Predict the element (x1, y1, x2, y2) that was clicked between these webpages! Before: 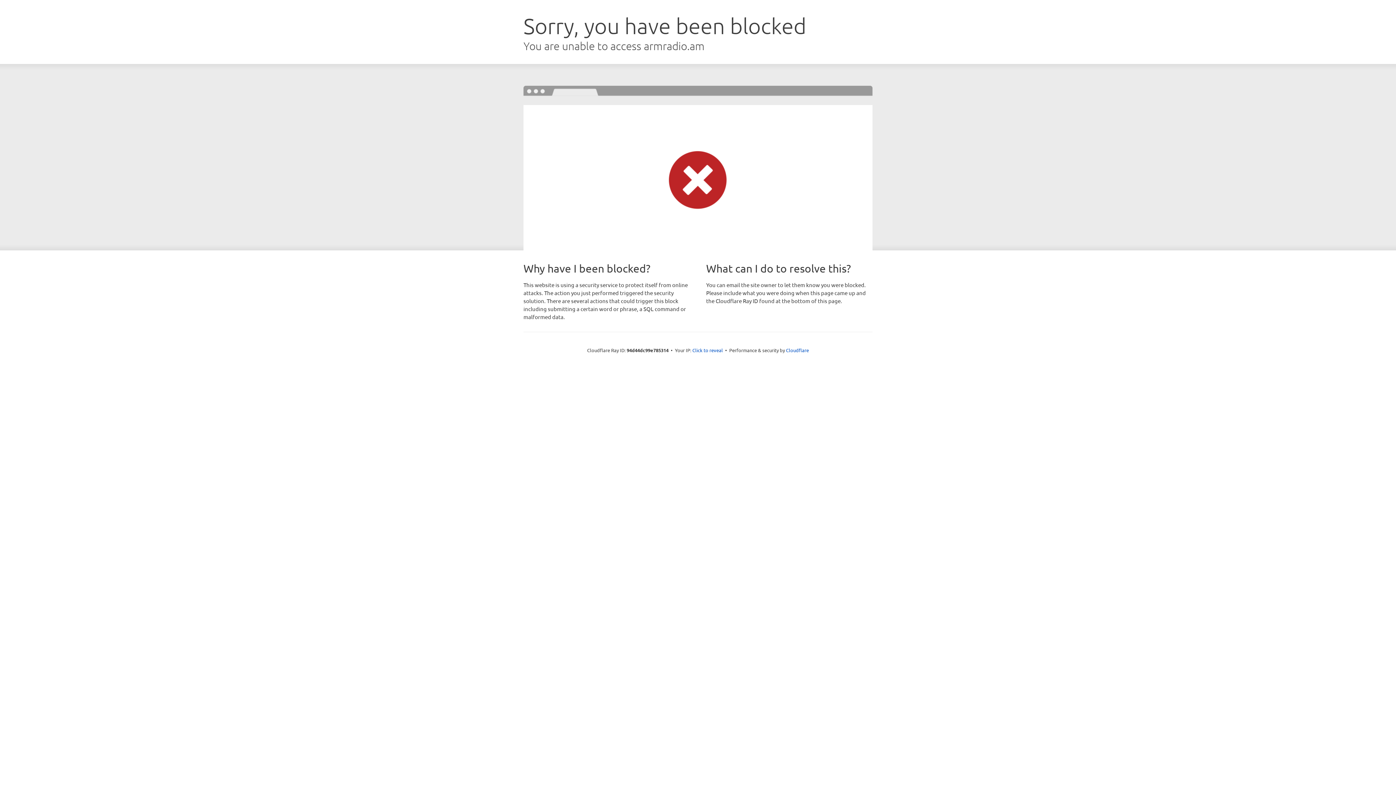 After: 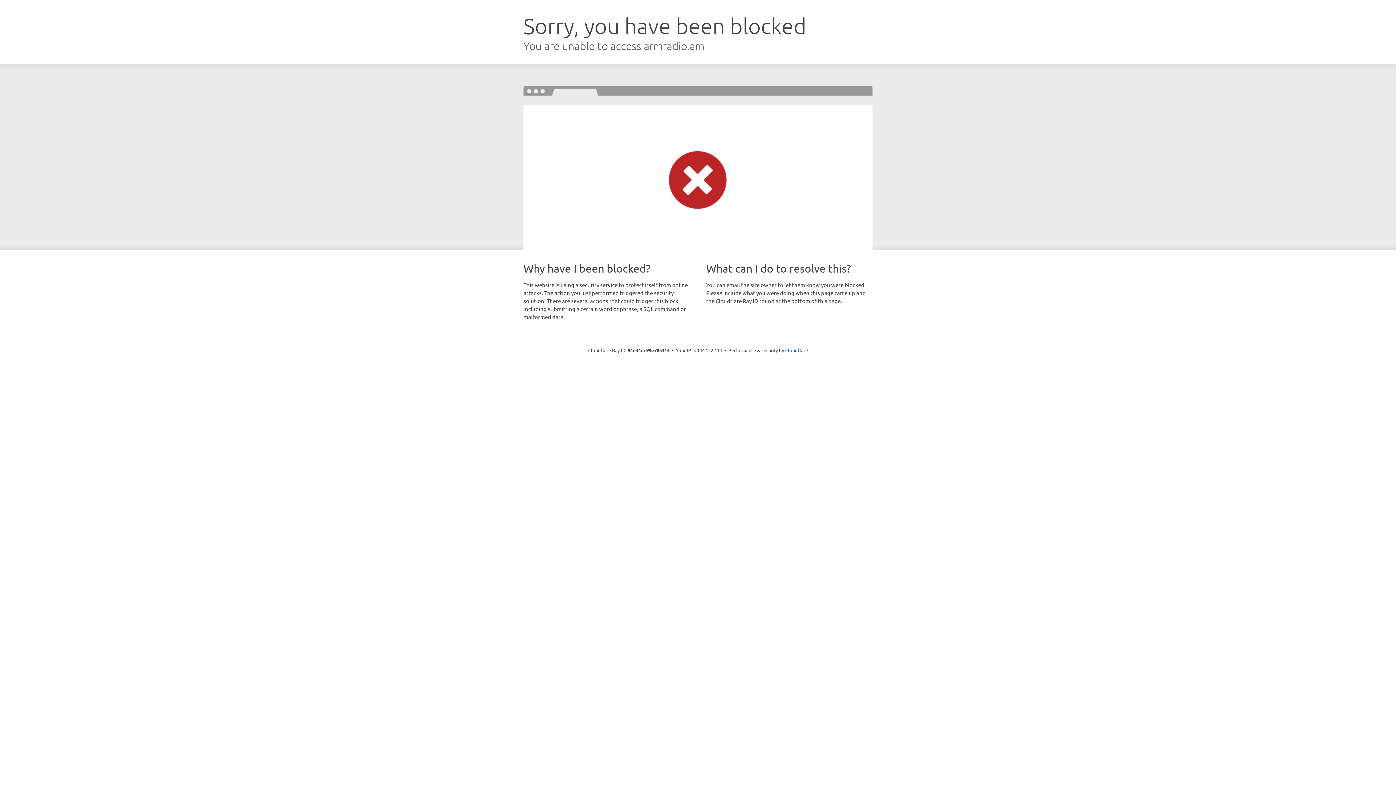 Action: bbox: (692, 346, 723, 353) label: Click to reveal